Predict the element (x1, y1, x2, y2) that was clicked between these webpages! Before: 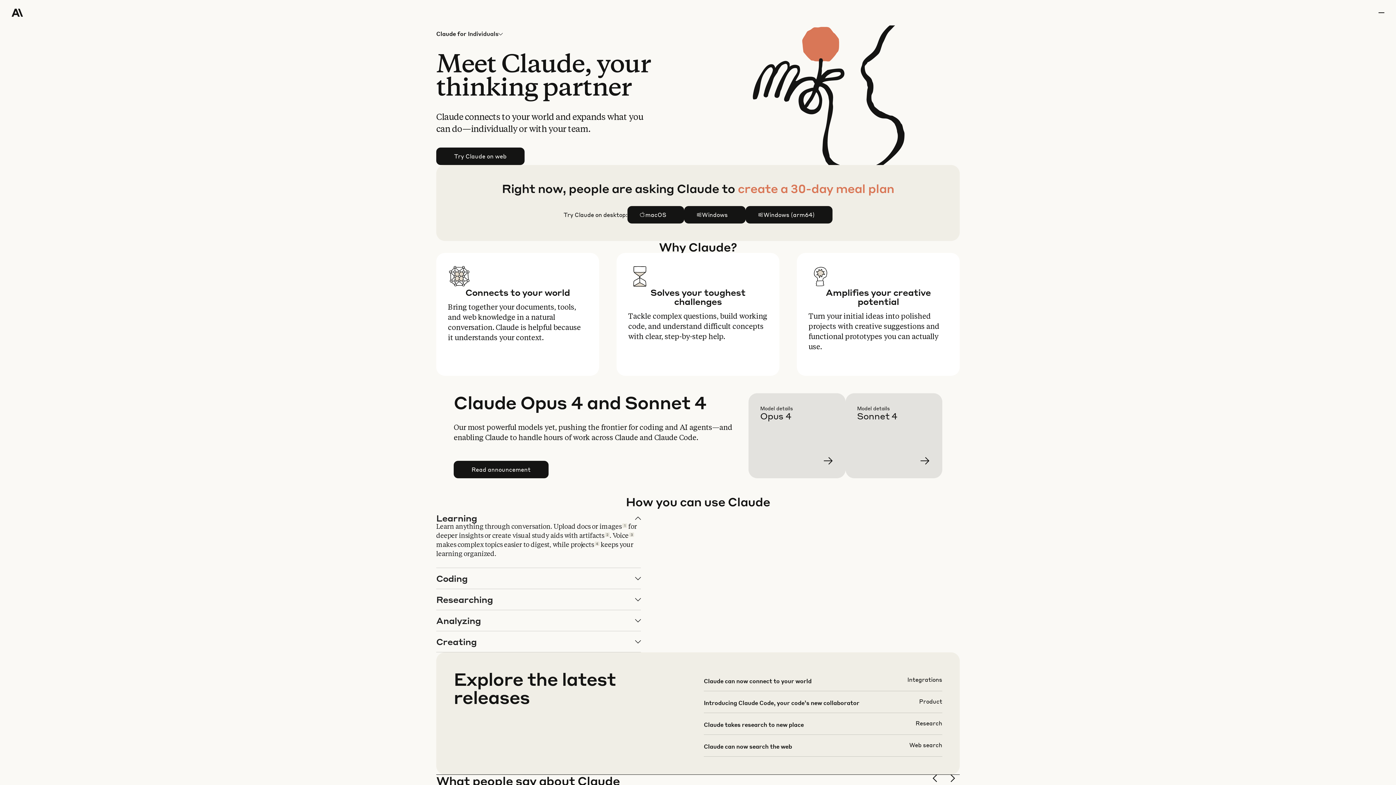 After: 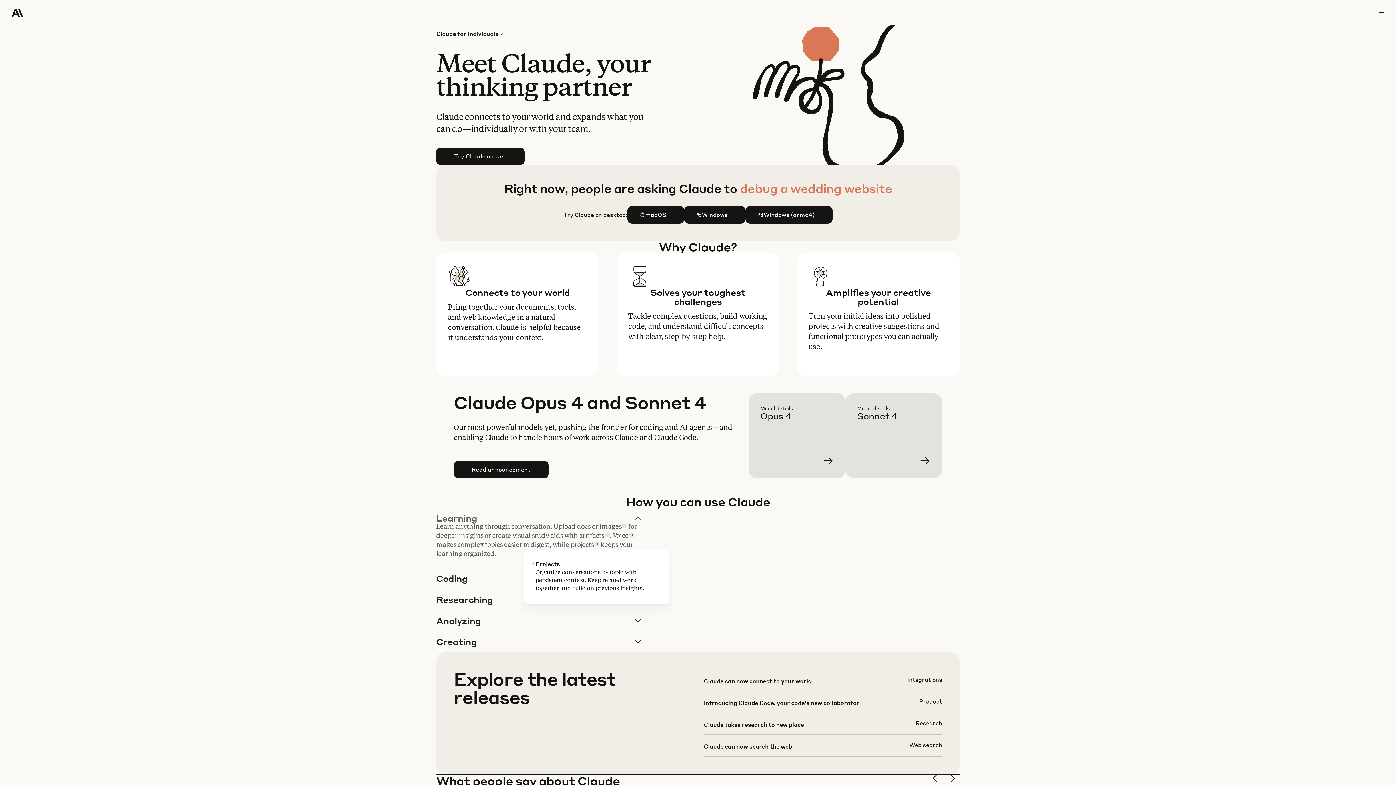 Action: label: 4 bbox: (594, 541, 599, 546)